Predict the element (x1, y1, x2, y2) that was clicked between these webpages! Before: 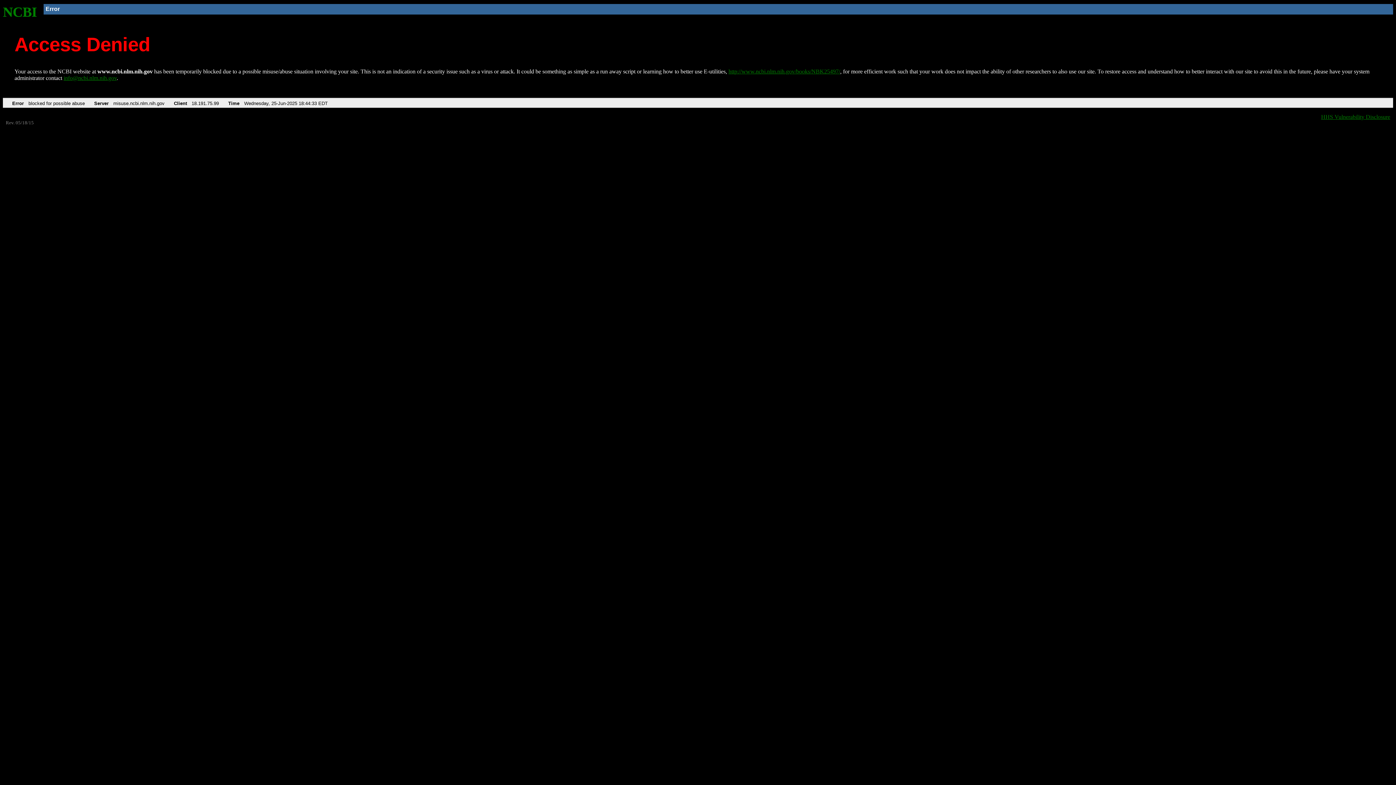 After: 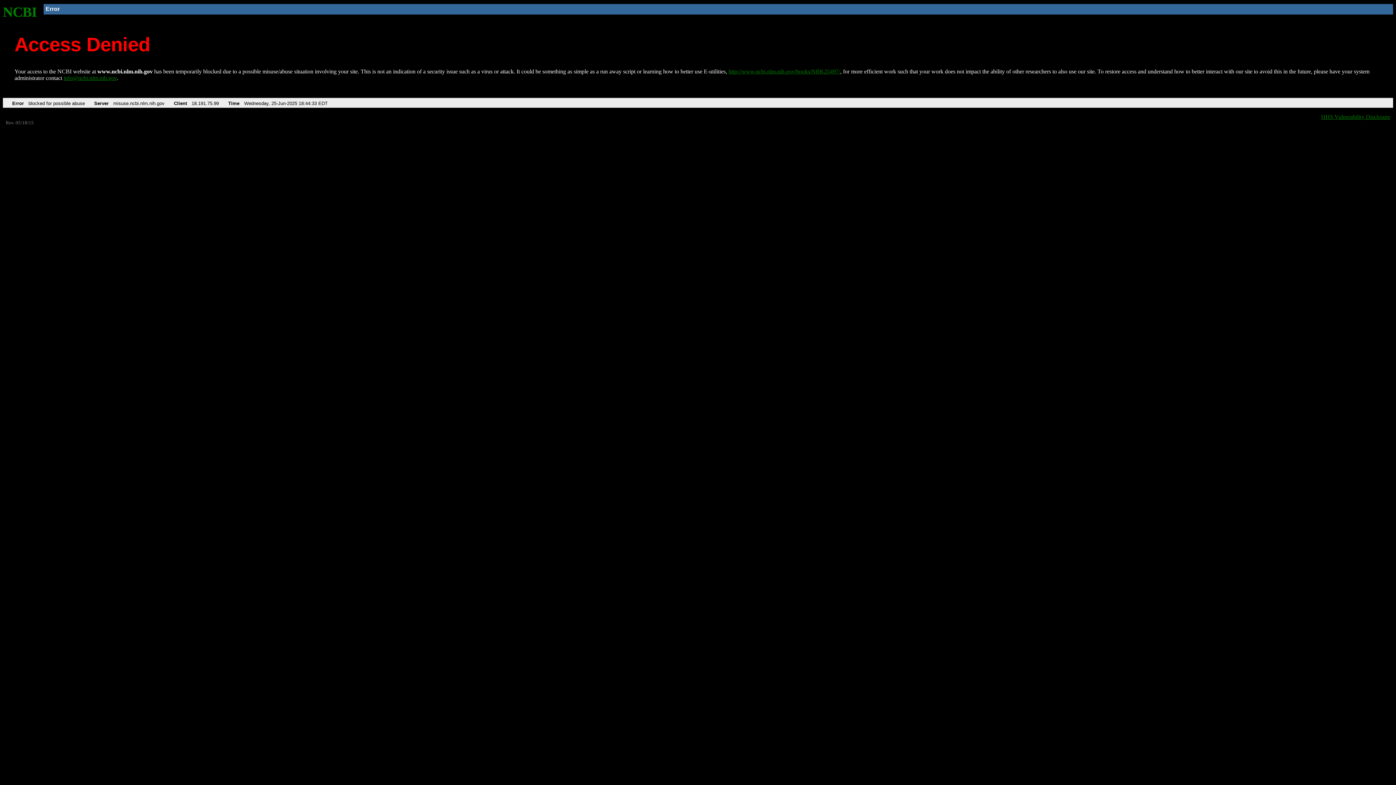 Action: label: info@ncbi.nlm.nih.gov bbox: (63, 75, 116, 81)